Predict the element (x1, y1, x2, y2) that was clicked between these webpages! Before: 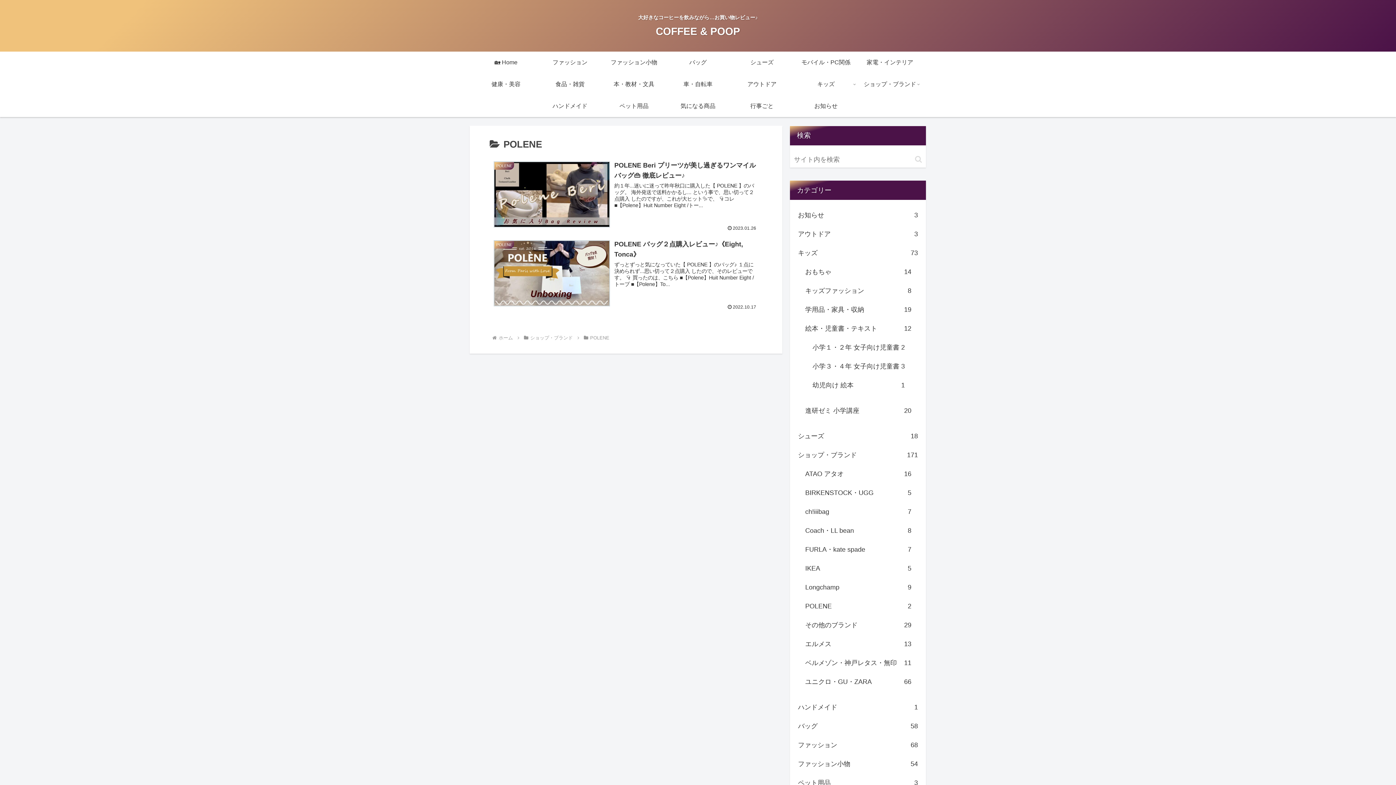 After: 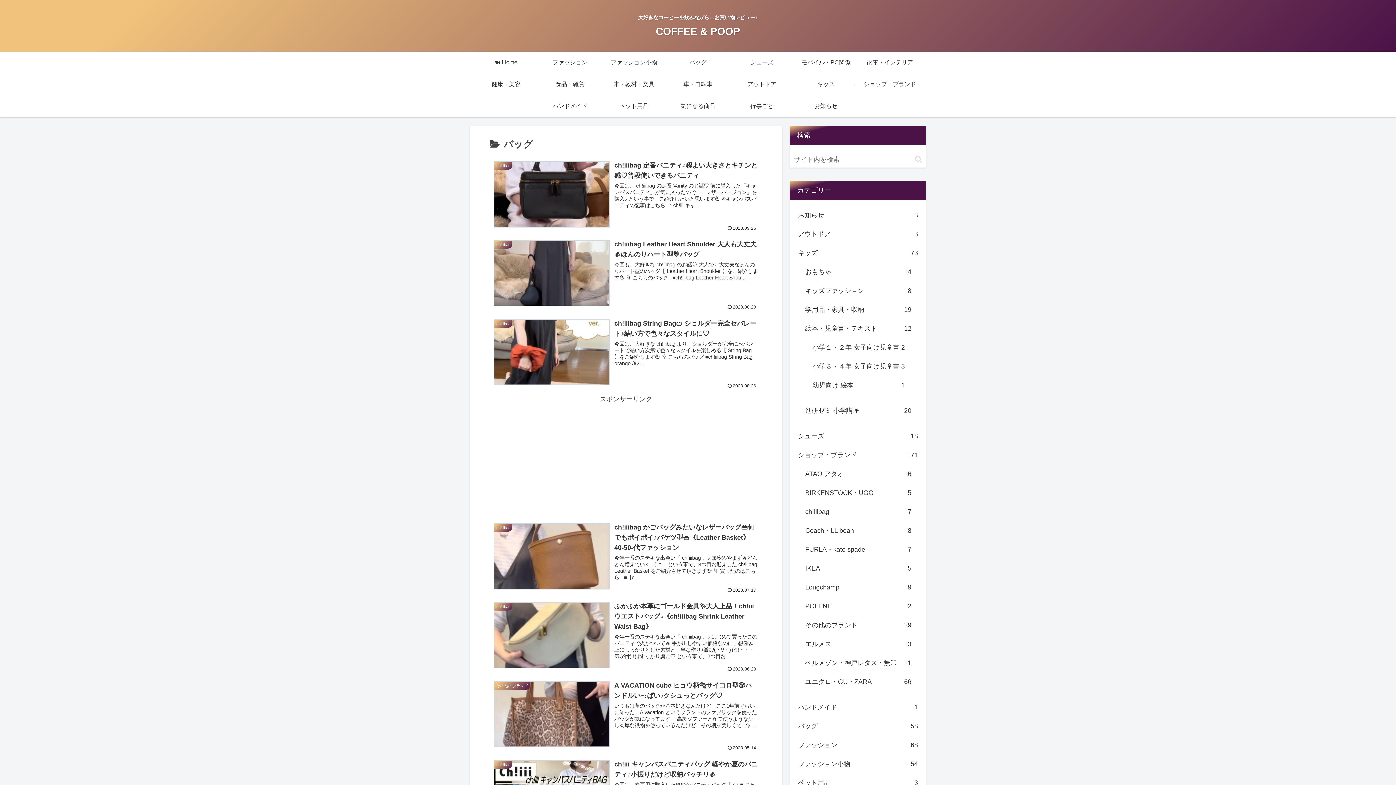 Action: label: バッグ bbox: (666, 51, 730, 73)